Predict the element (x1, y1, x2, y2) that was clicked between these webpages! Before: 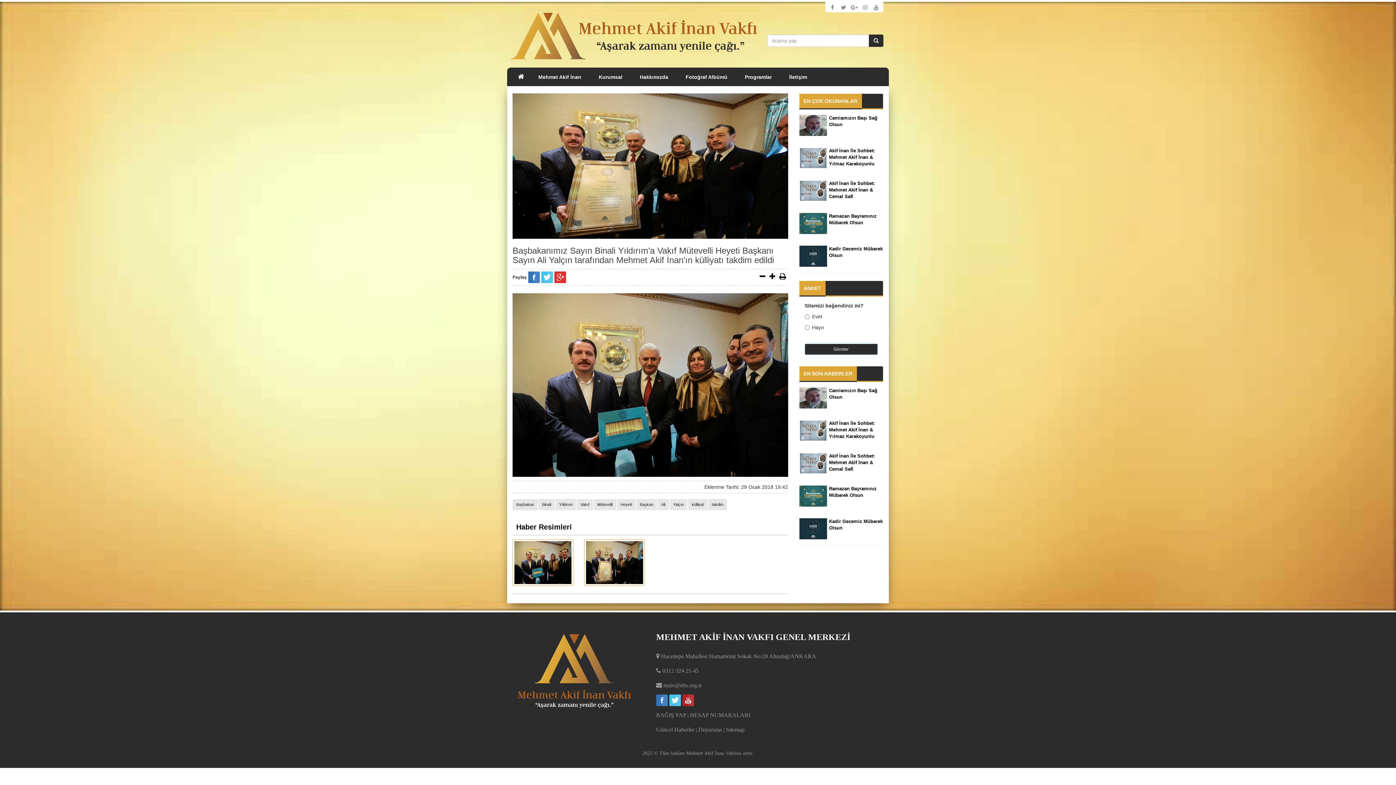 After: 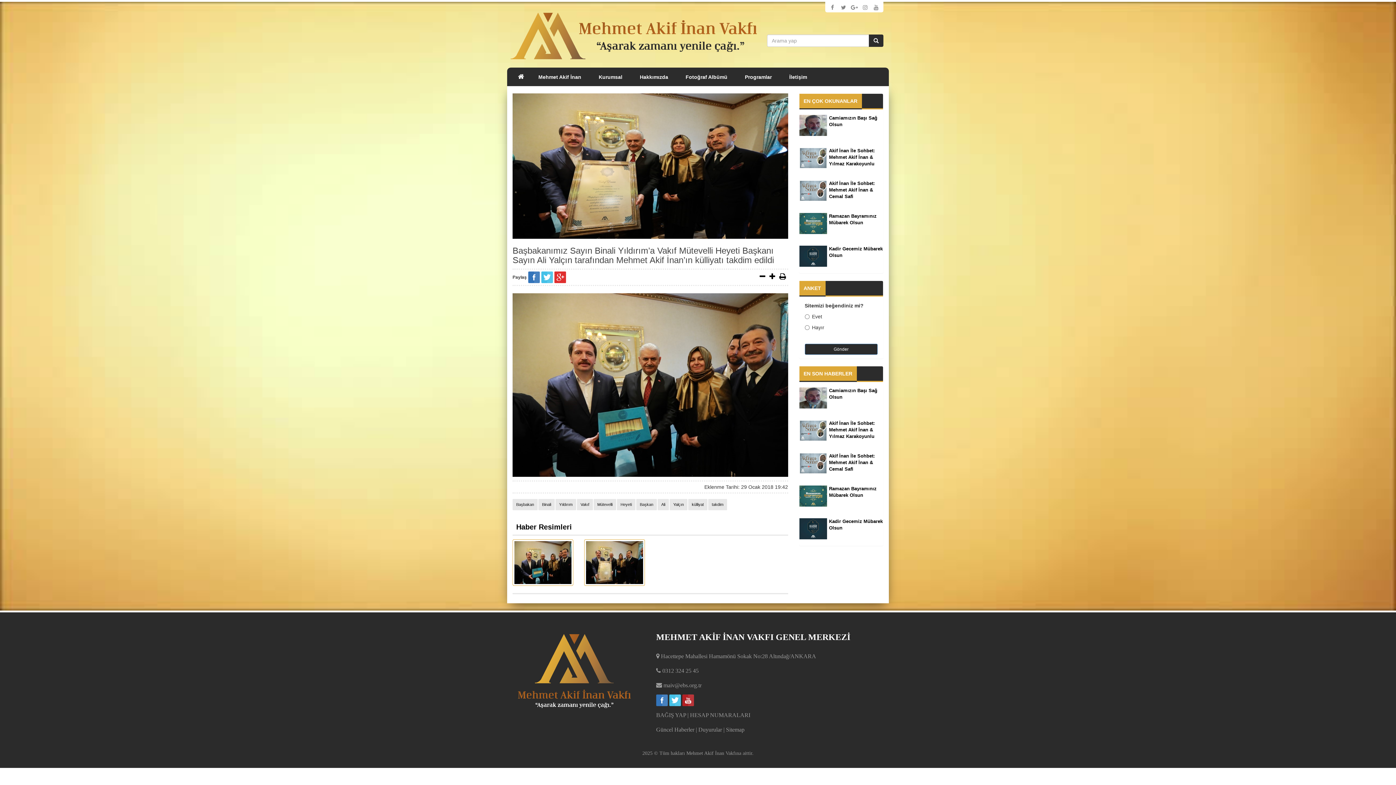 Action: bbox: (779, 272, 786, 280)